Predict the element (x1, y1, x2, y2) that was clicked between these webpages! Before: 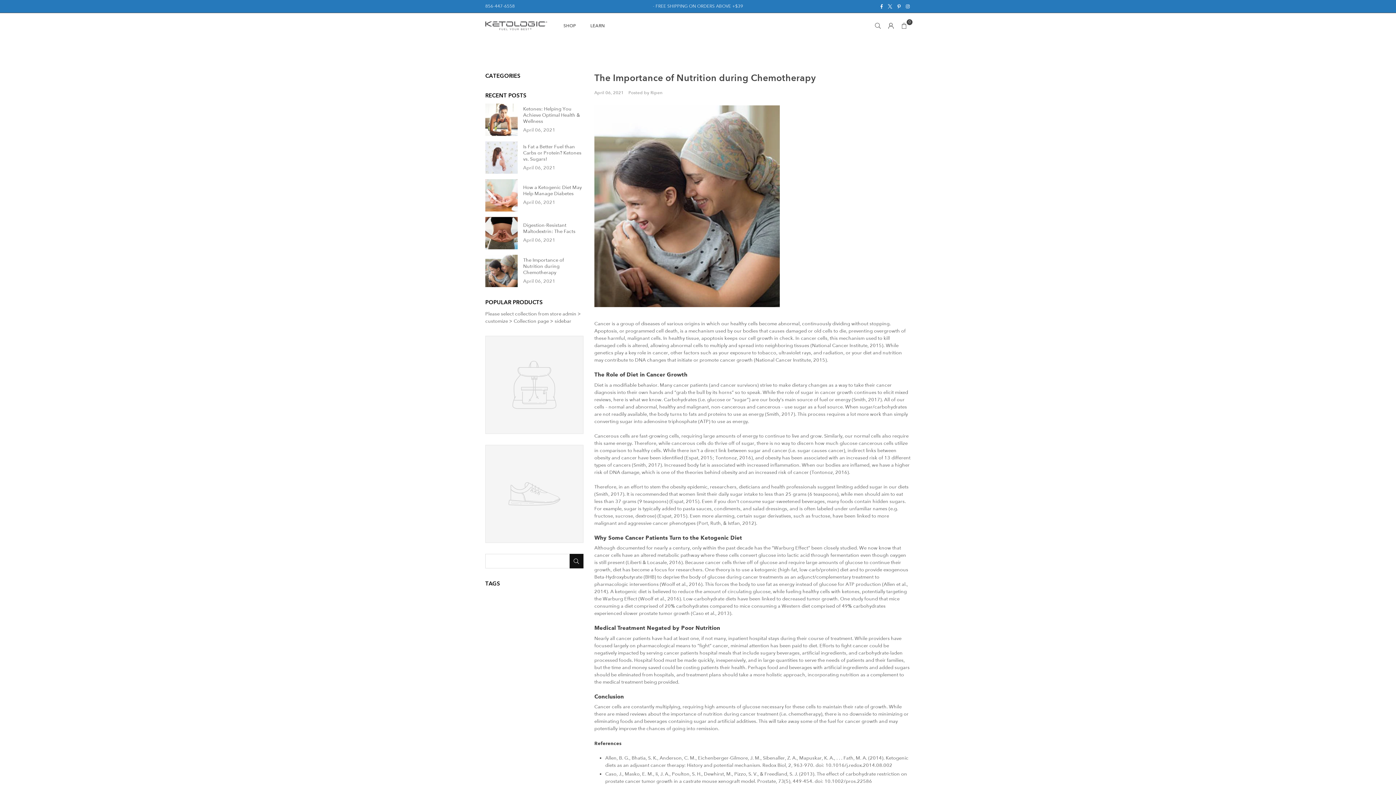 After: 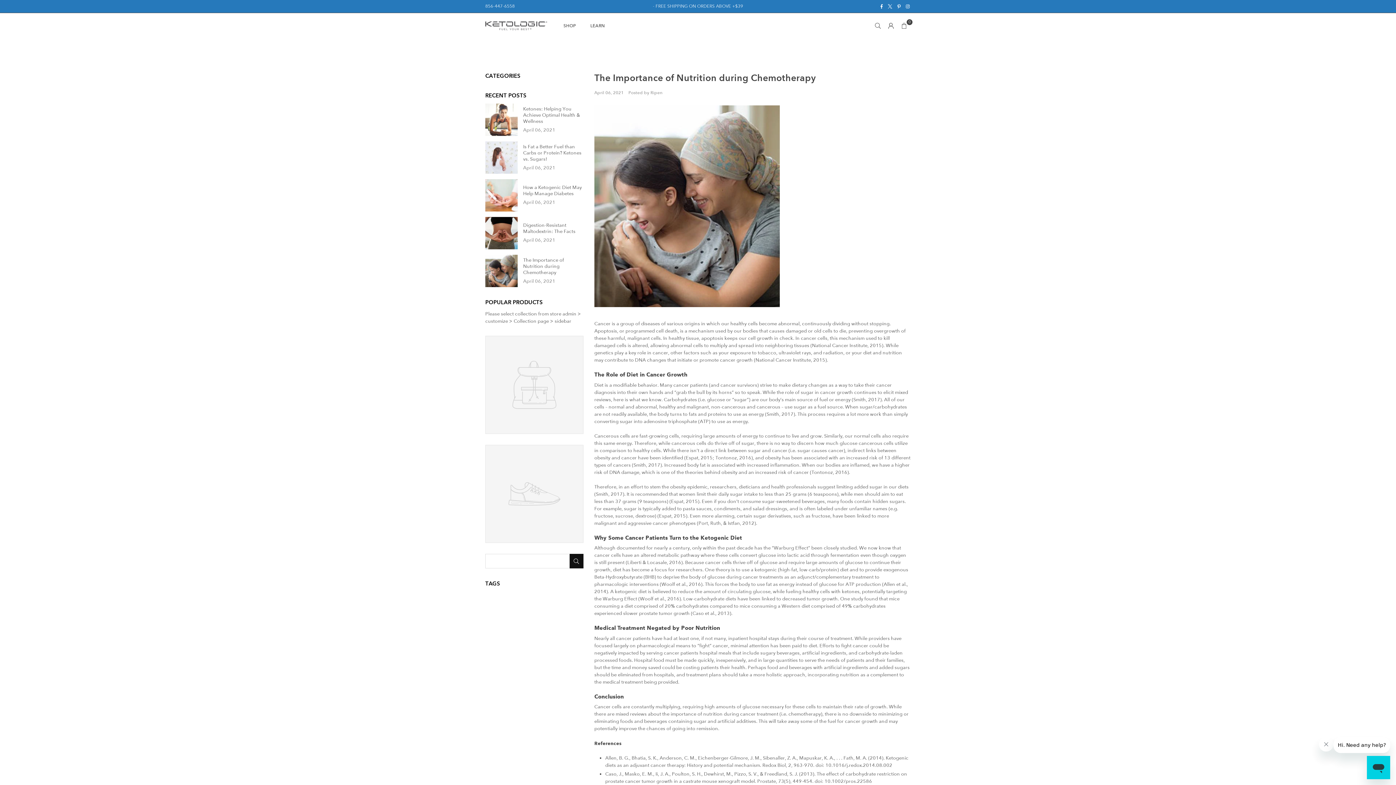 Action: bbox: (878, 4, 885, 8) label: Facebook